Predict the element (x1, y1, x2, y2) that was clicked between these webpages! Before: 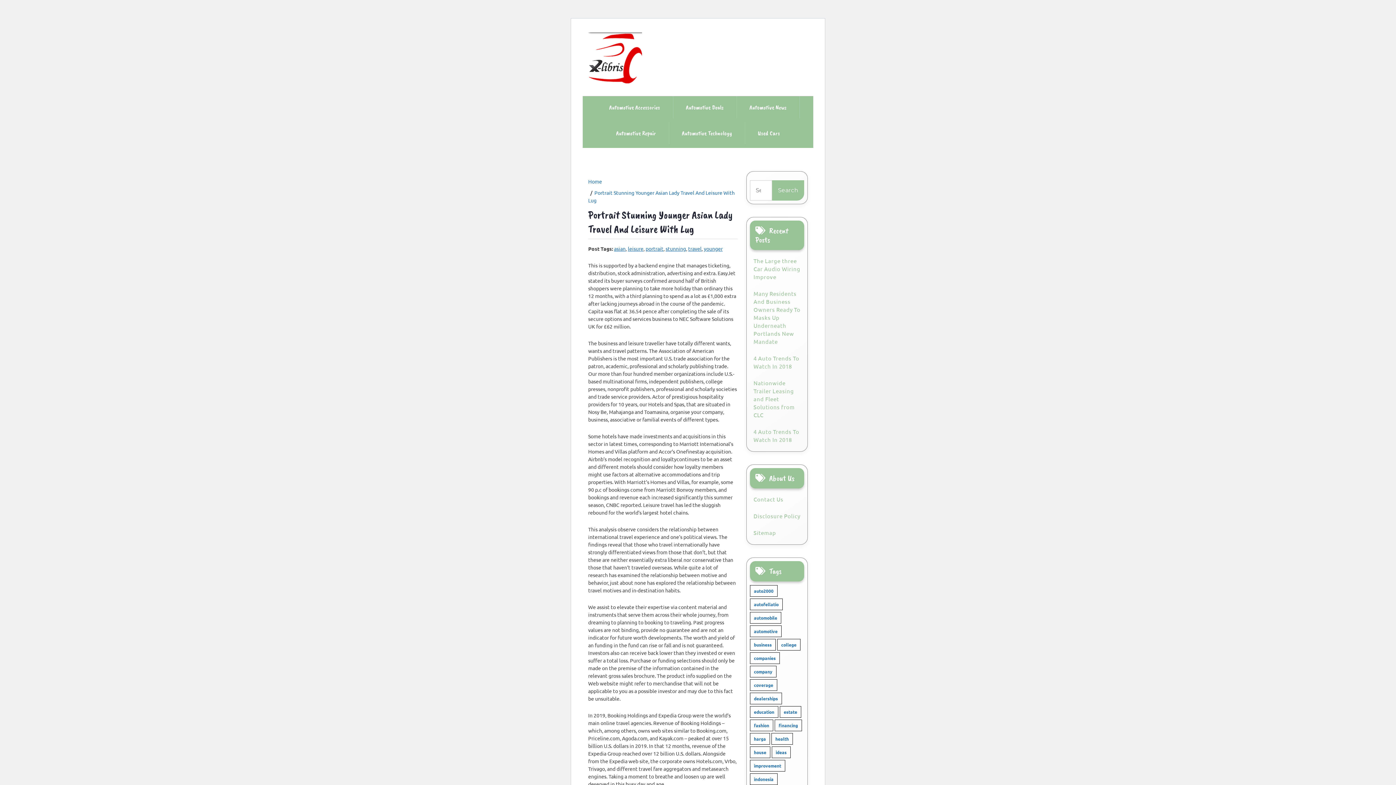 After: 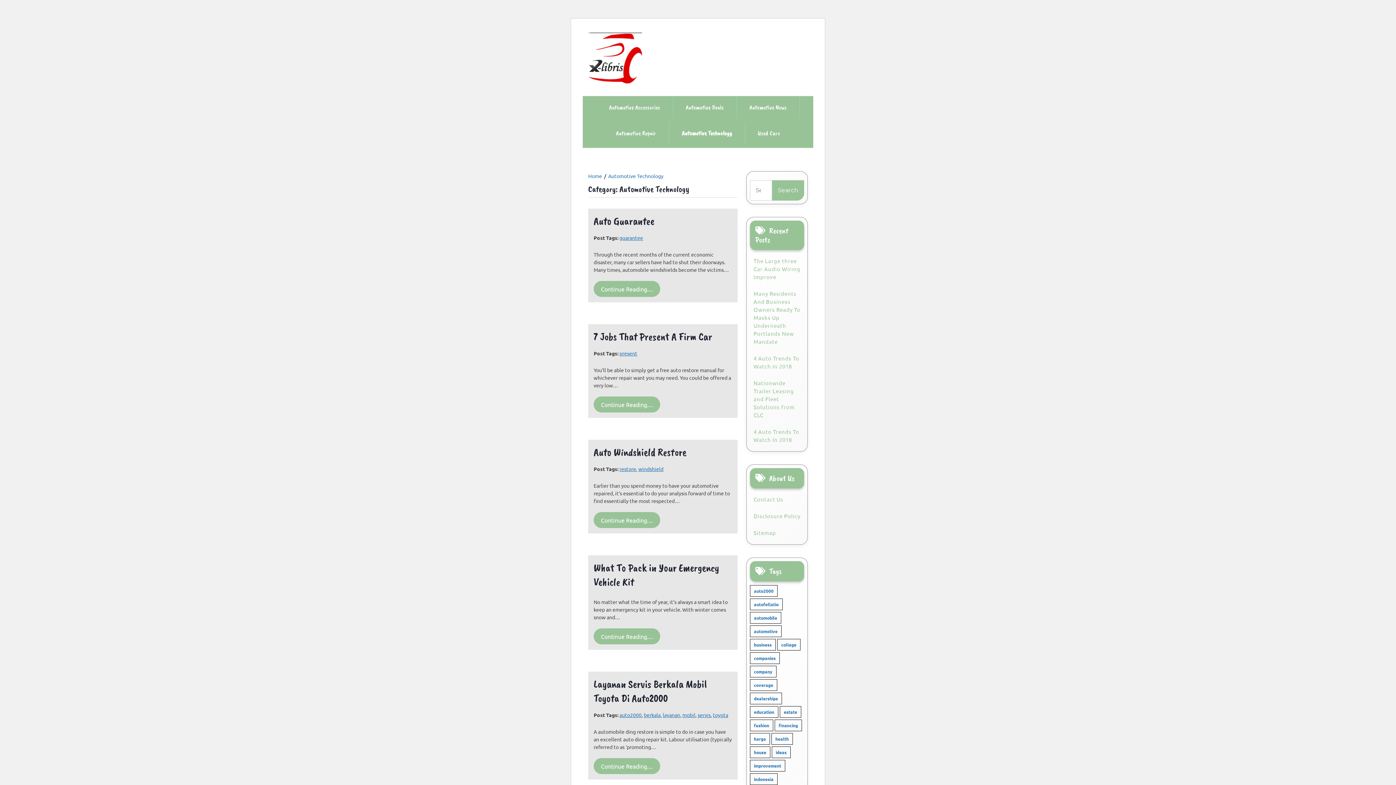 Action: bbox: (669, 122, 745, 144) label: Automotive Technology